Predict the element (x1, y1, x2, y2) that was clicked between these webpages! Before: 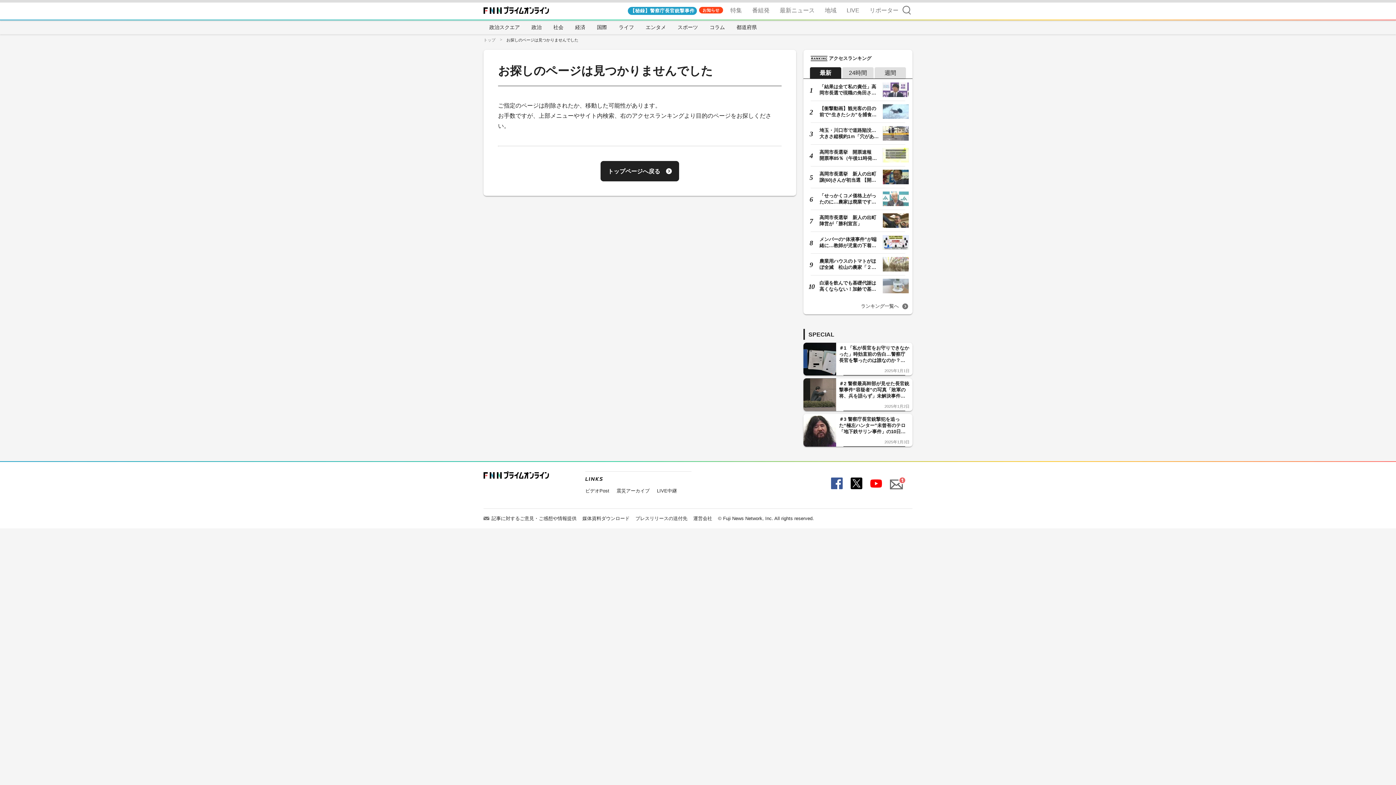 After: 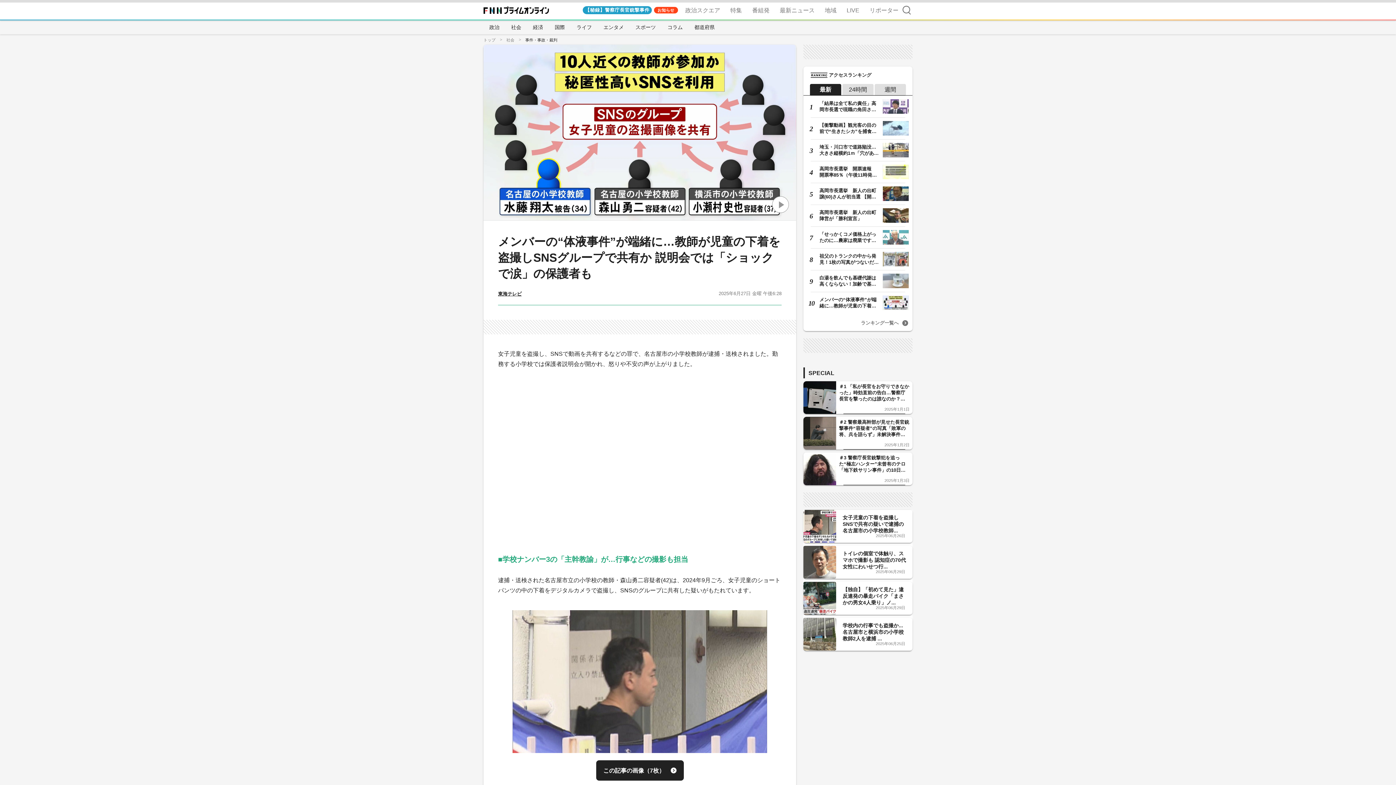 Action: label: メンバーの“体液事件”が端緒に…教師が児童の下着を盗撮しSNSグルー… bbox: (806, 235, 909, 249)